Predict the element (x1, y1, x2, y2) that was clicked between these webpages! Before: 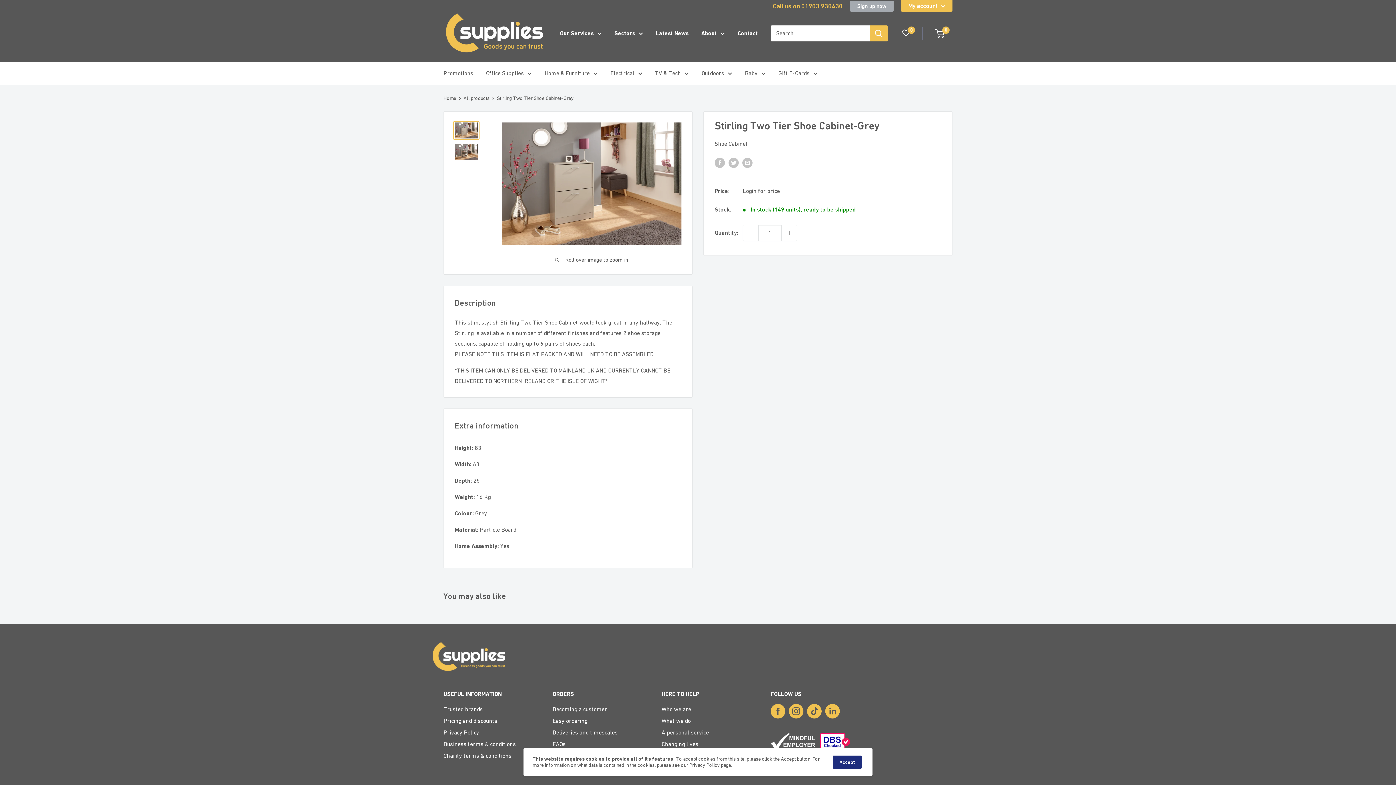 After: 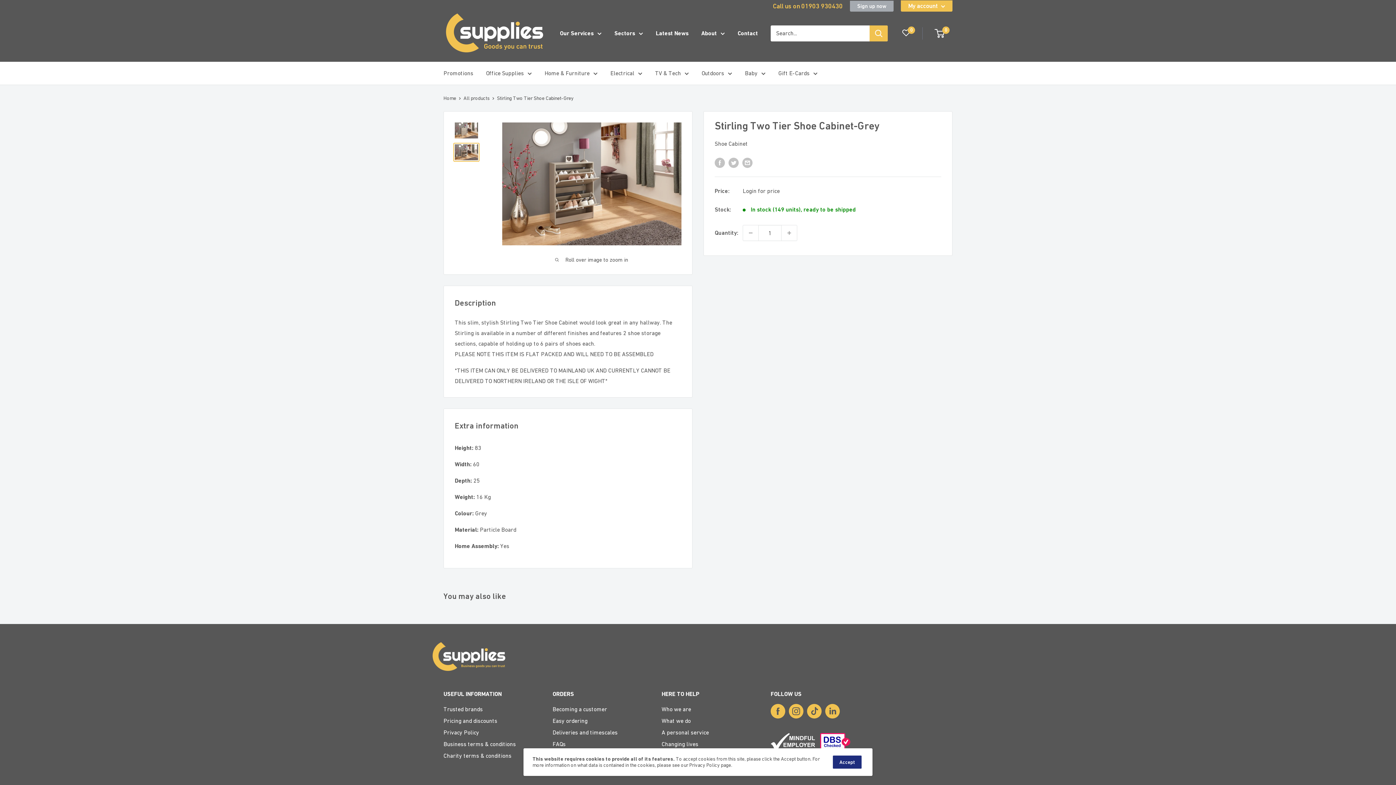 Action: bbox: (453, 142, 479, 161)